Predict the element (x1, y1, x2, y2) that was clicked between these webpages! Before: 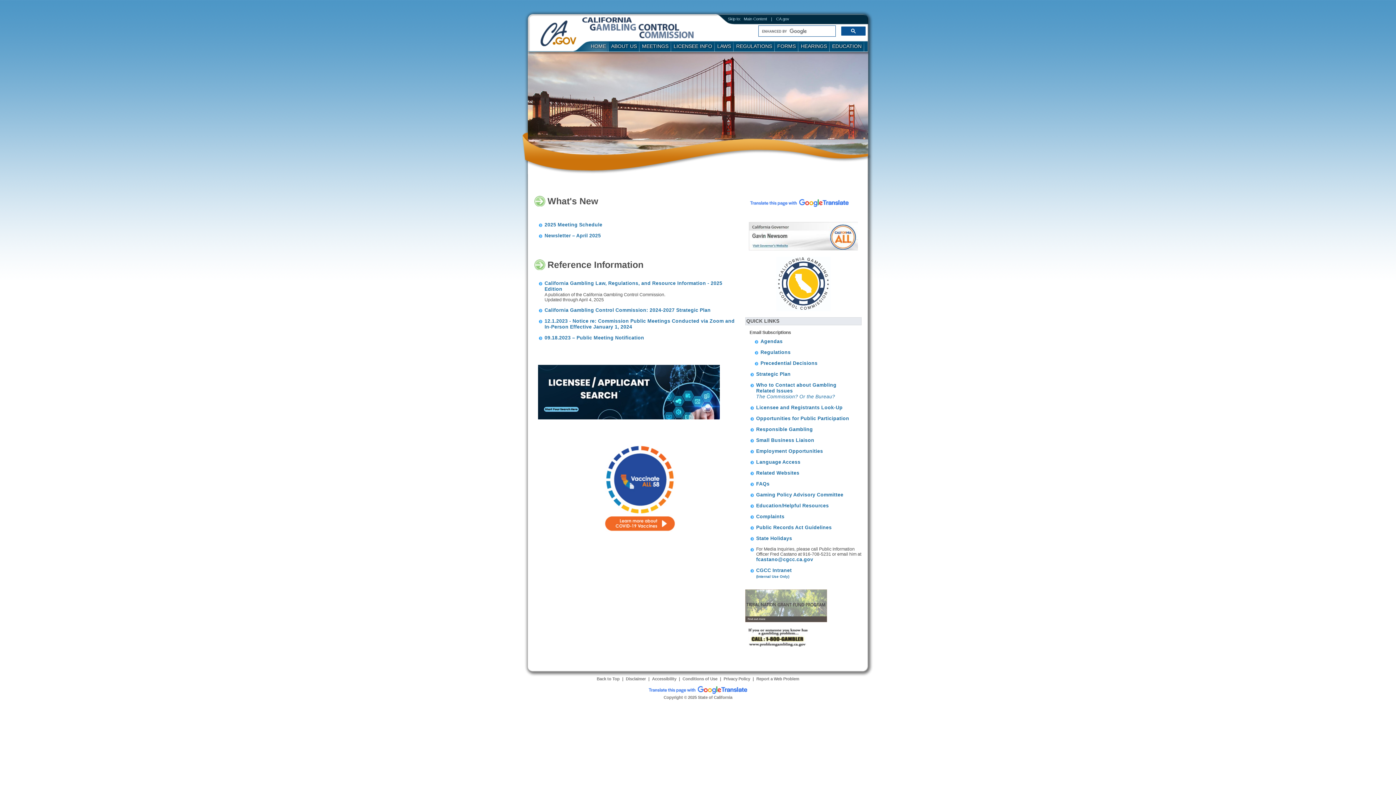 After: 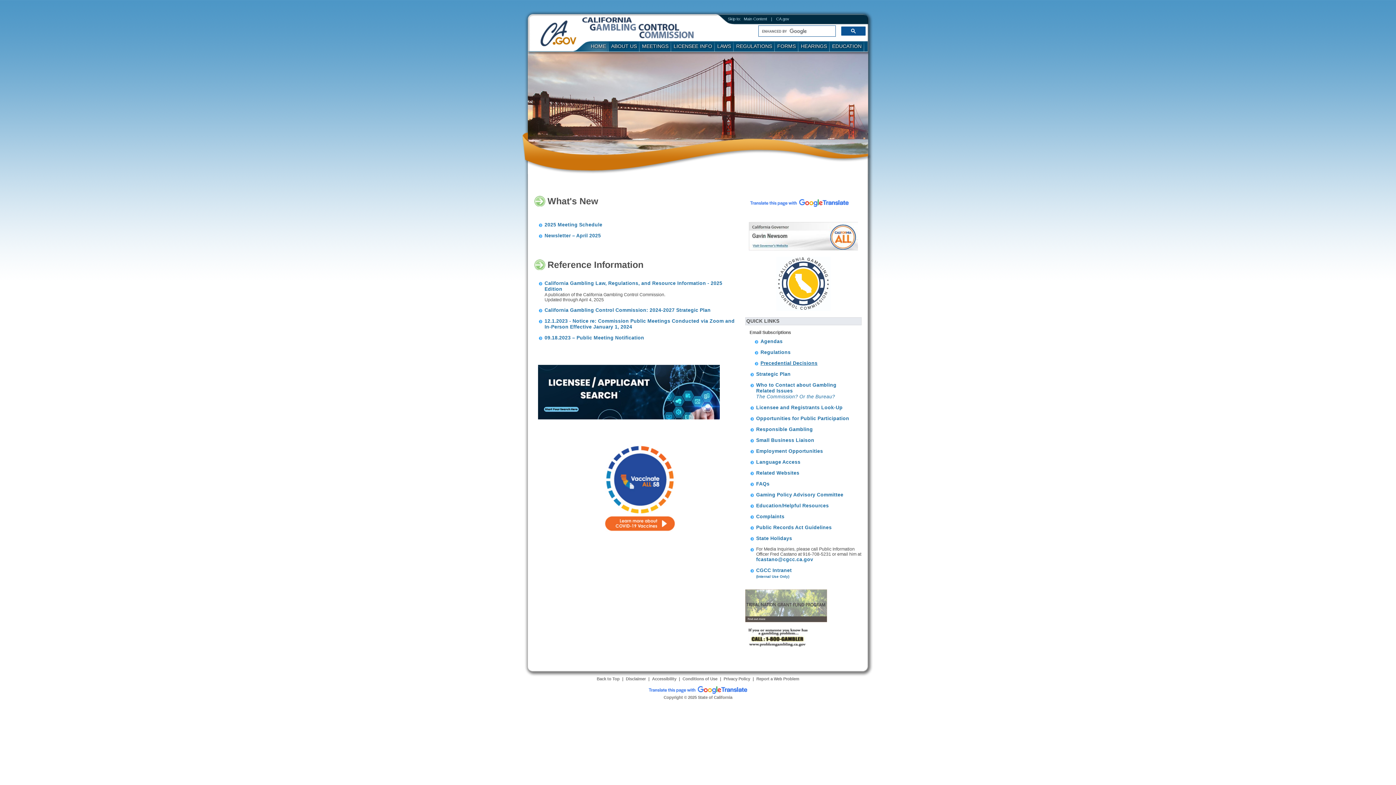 Action: label: Precedential Decisions bbox: (760, 360, 817, 366)